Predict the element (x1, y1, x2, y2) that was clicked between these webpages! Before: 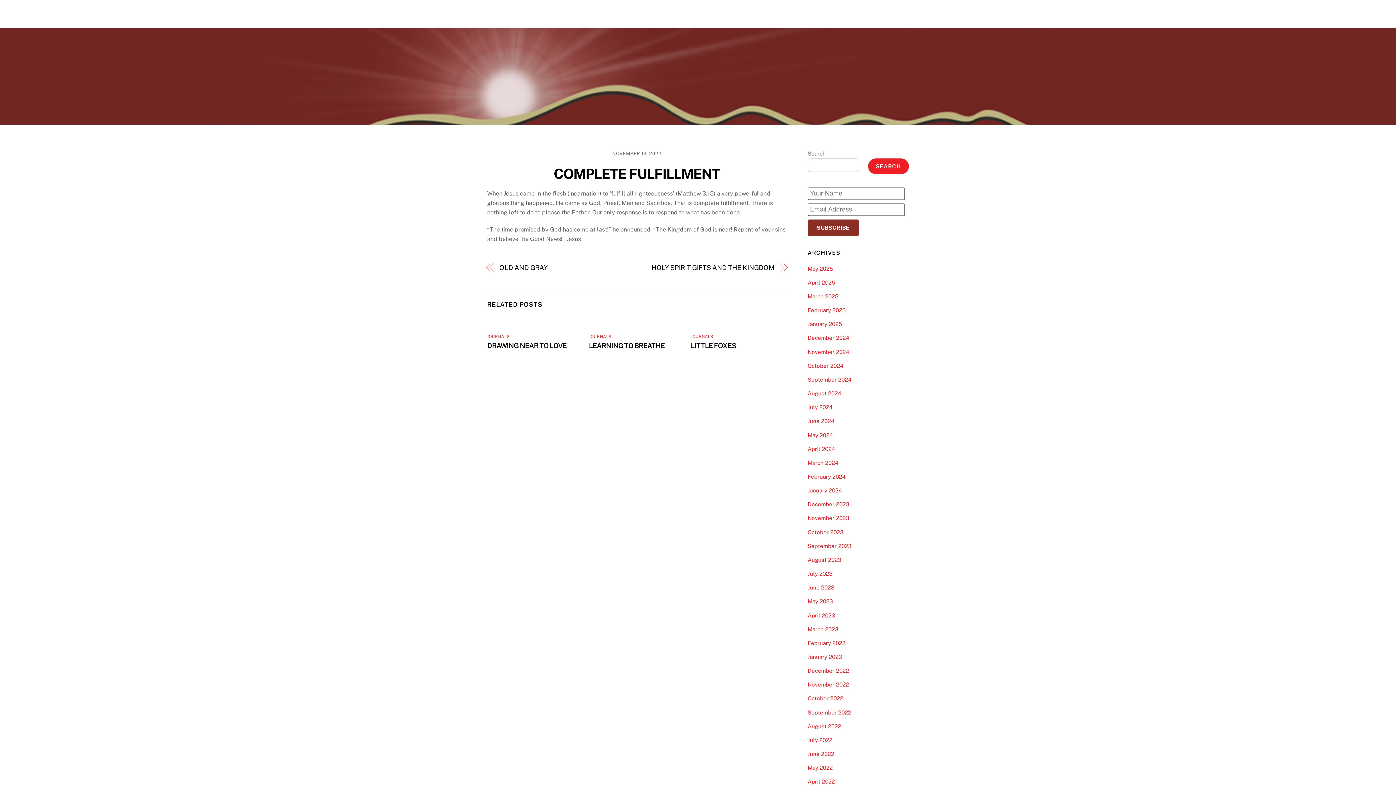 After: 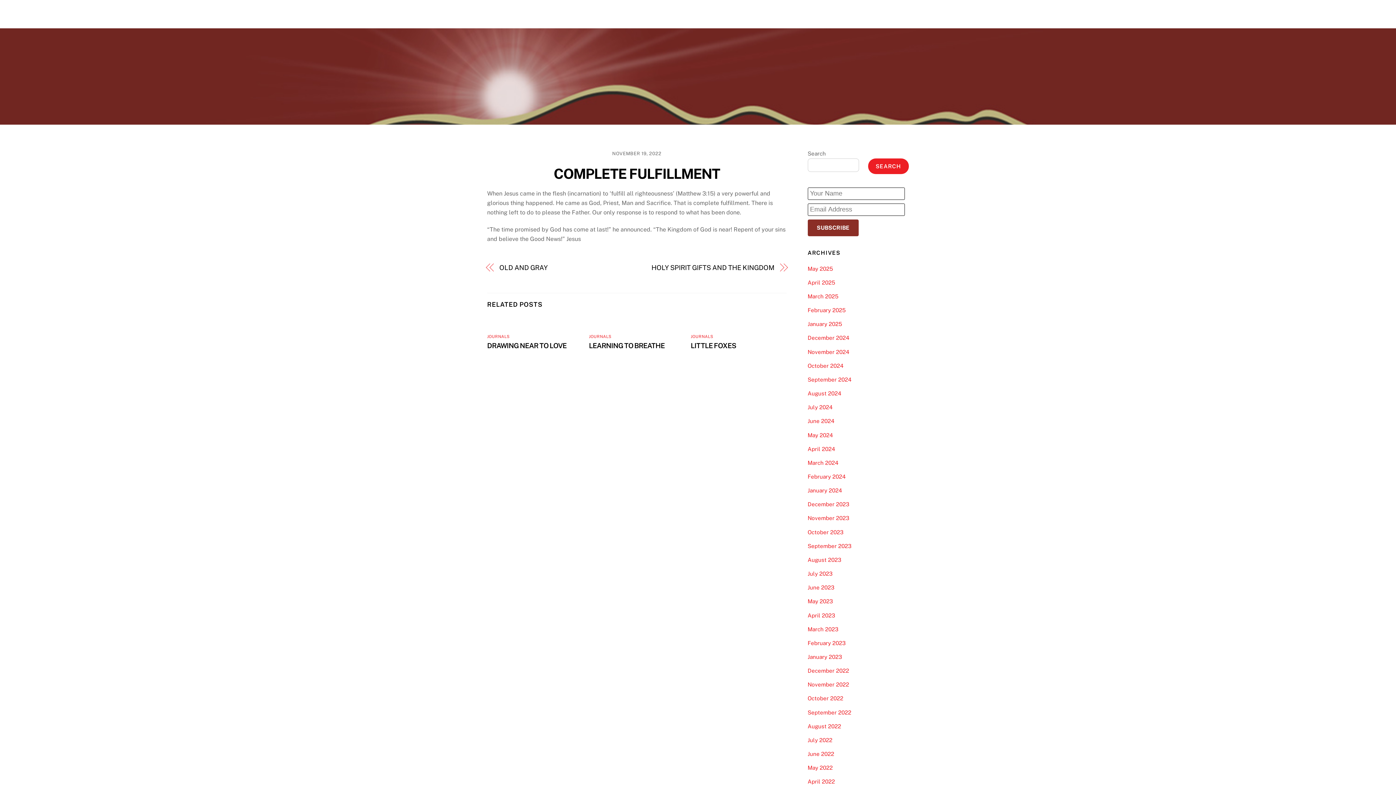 Action: label: COMPLETE FULFILLMENT bbox: (553, 165, 720, 182)